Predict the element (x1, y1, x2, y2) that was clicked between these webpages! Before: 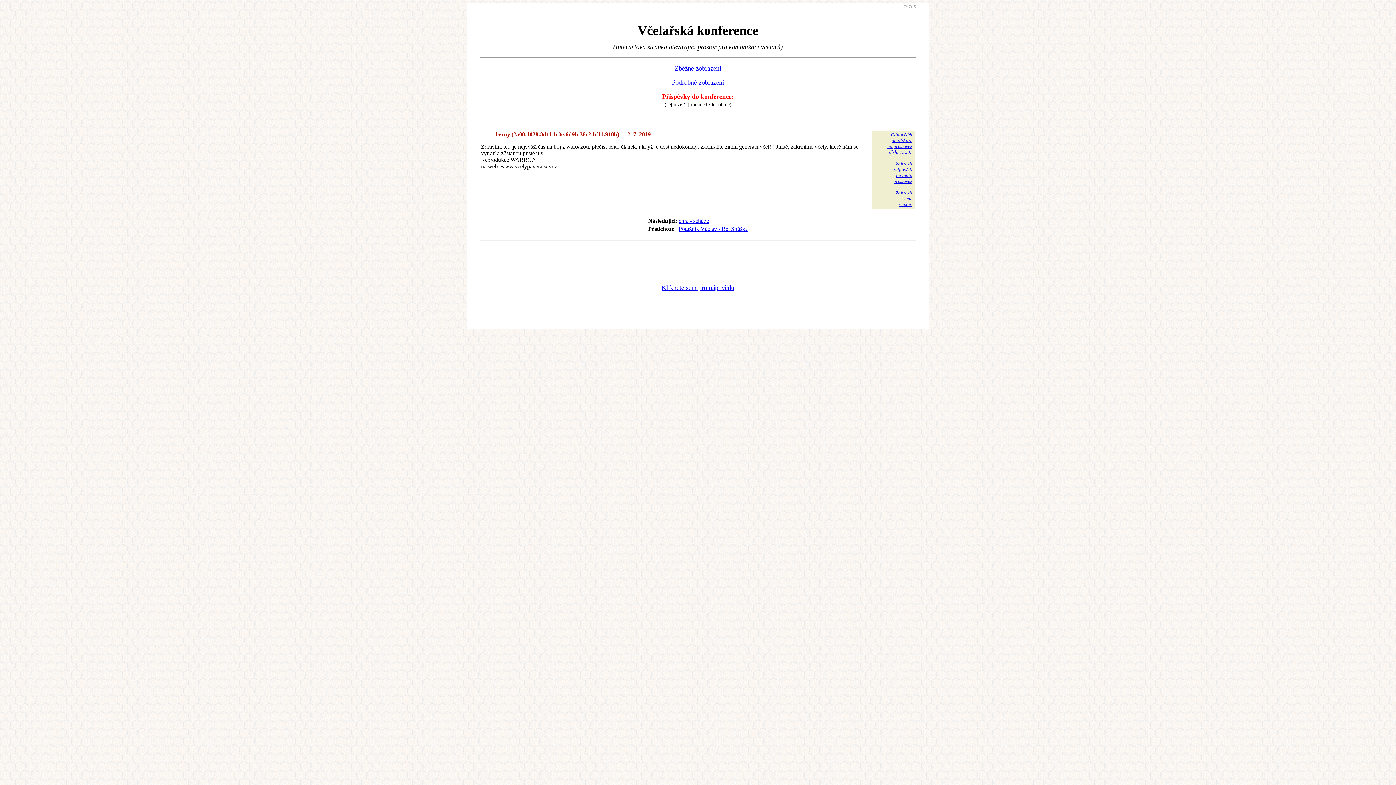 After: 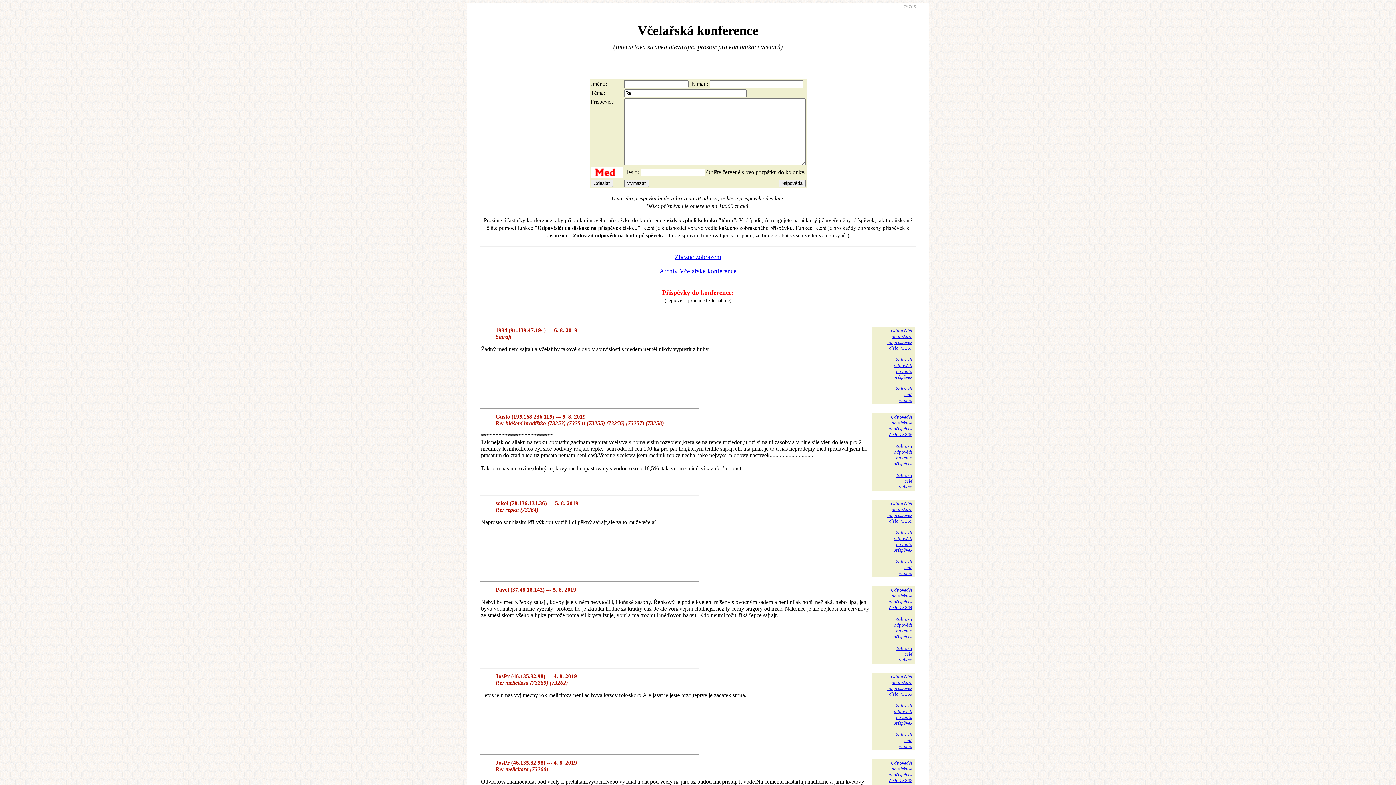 Action: label: Odpovědět
do diskuze
na příspěvek
číslo 73207 bbox: (887, 132, 912, 154)